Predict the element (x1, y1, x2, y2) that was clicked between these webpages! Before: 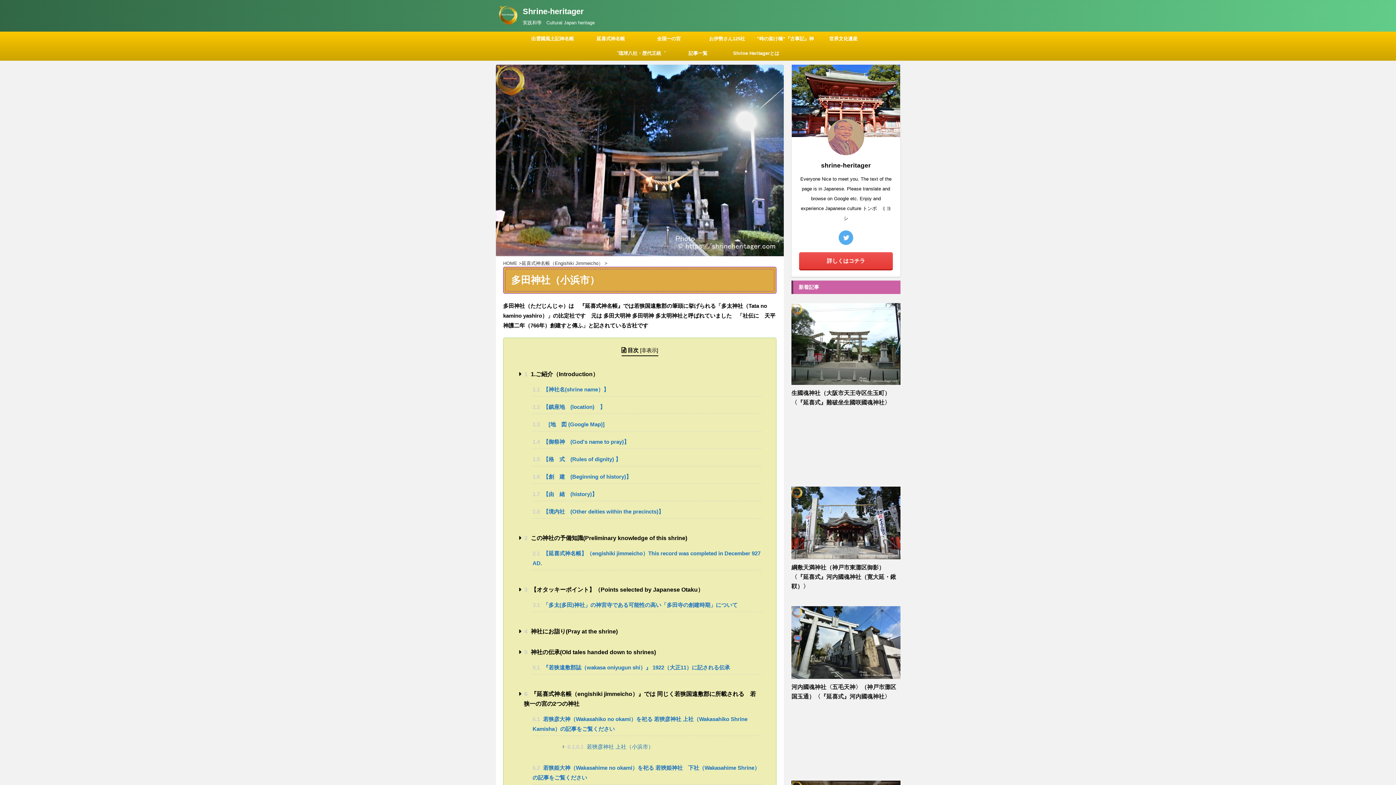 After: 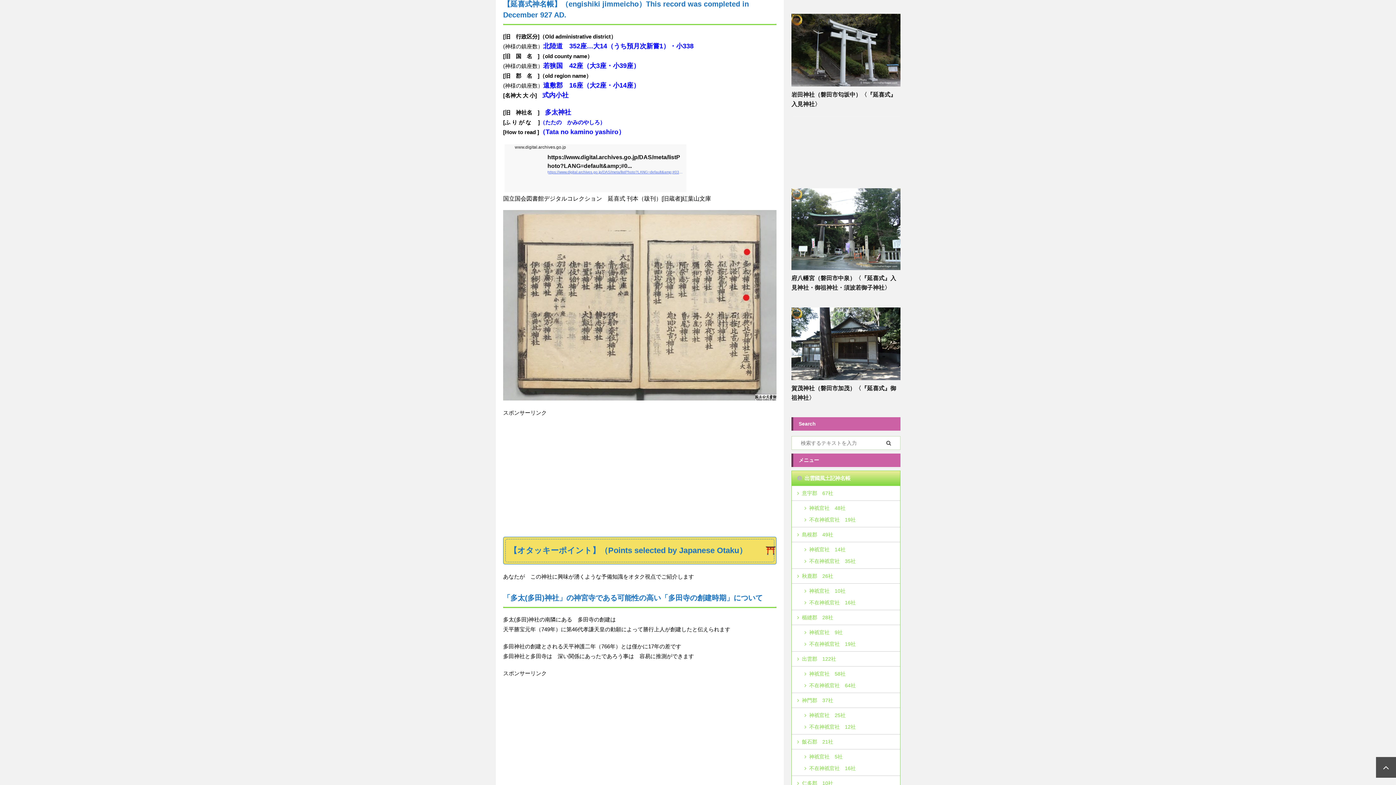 Action: bbox: (532, 548, 761, 570) label: 2.1 【延喜式神名帳】（engishiki jimmeicho）This record was completed in December 927 AD.